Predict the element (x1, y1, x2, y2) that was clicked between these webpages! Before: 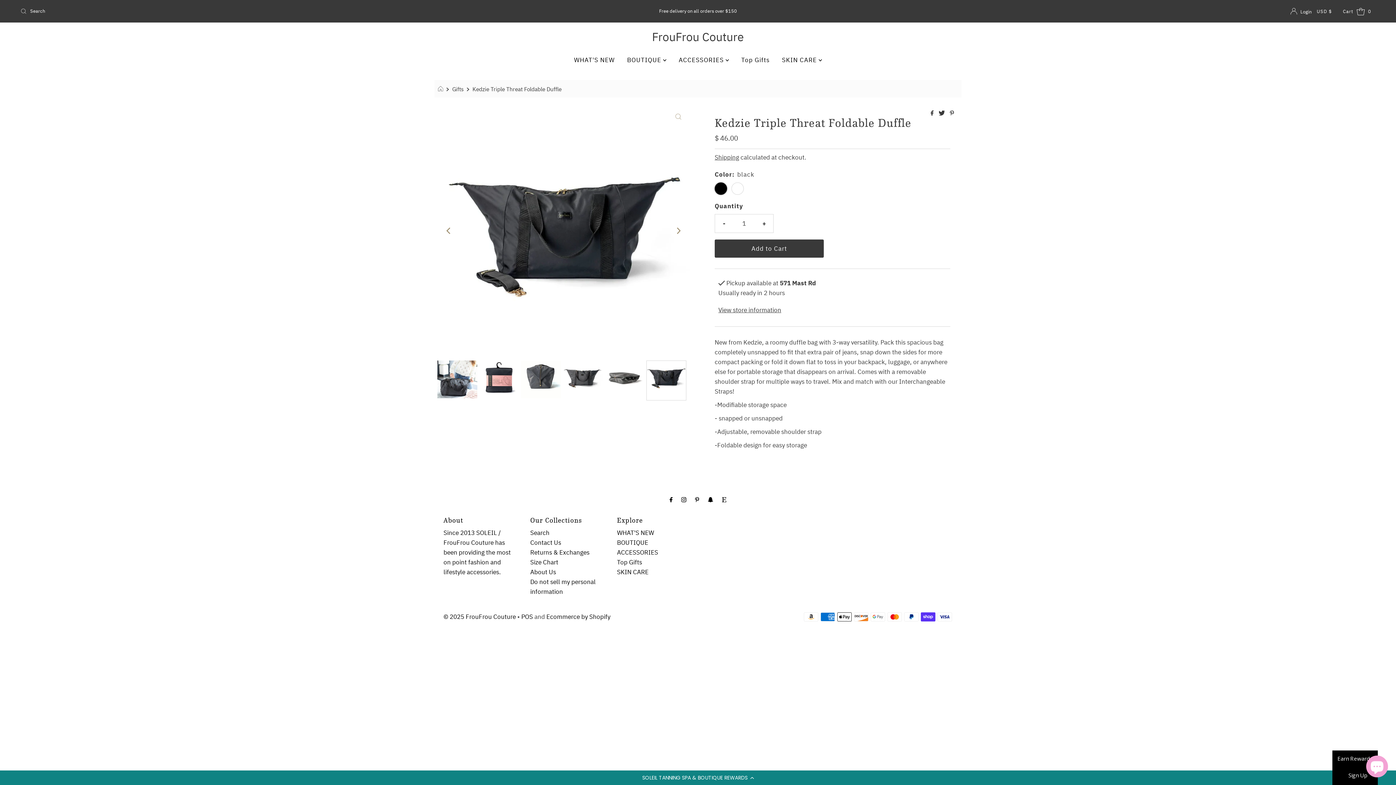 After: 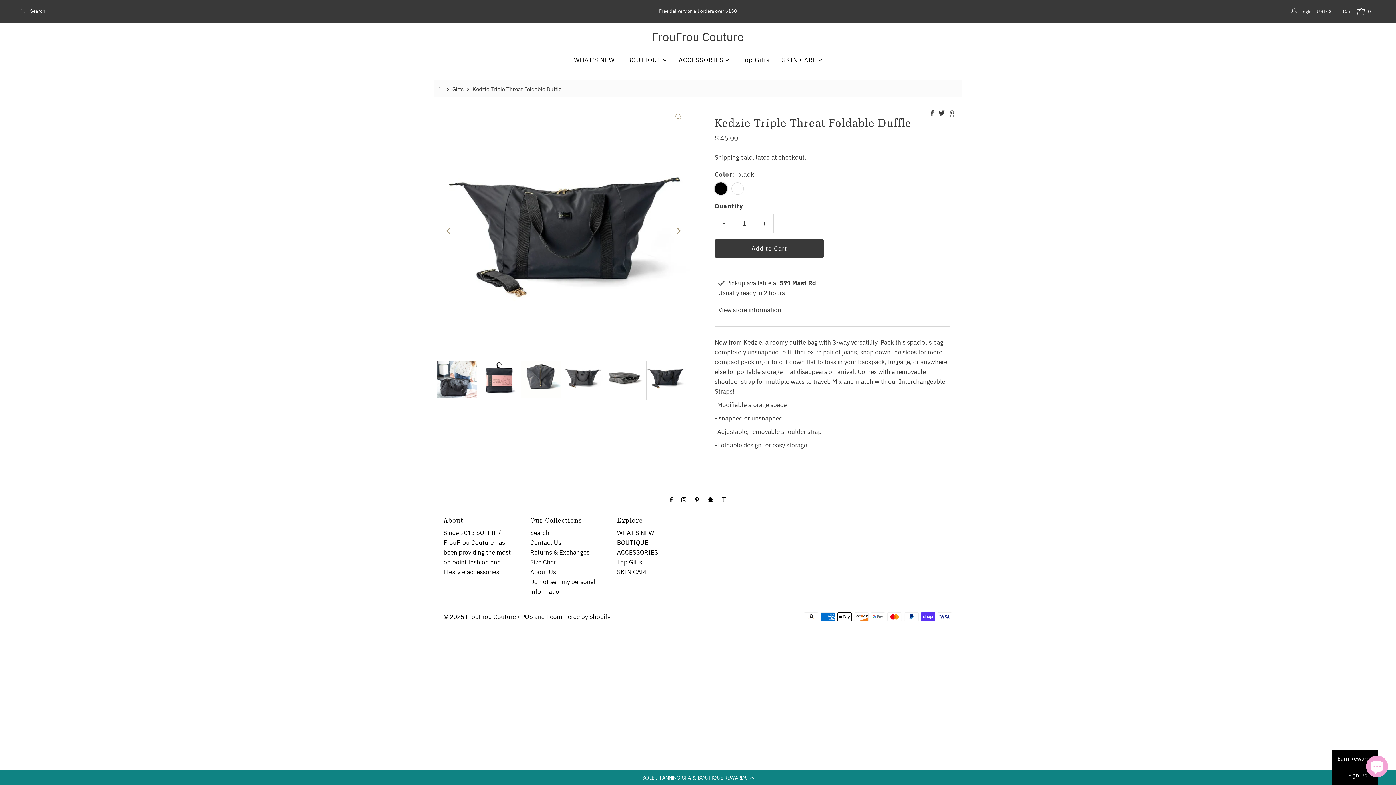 Action: bbox: (950, 109, 954, 116)